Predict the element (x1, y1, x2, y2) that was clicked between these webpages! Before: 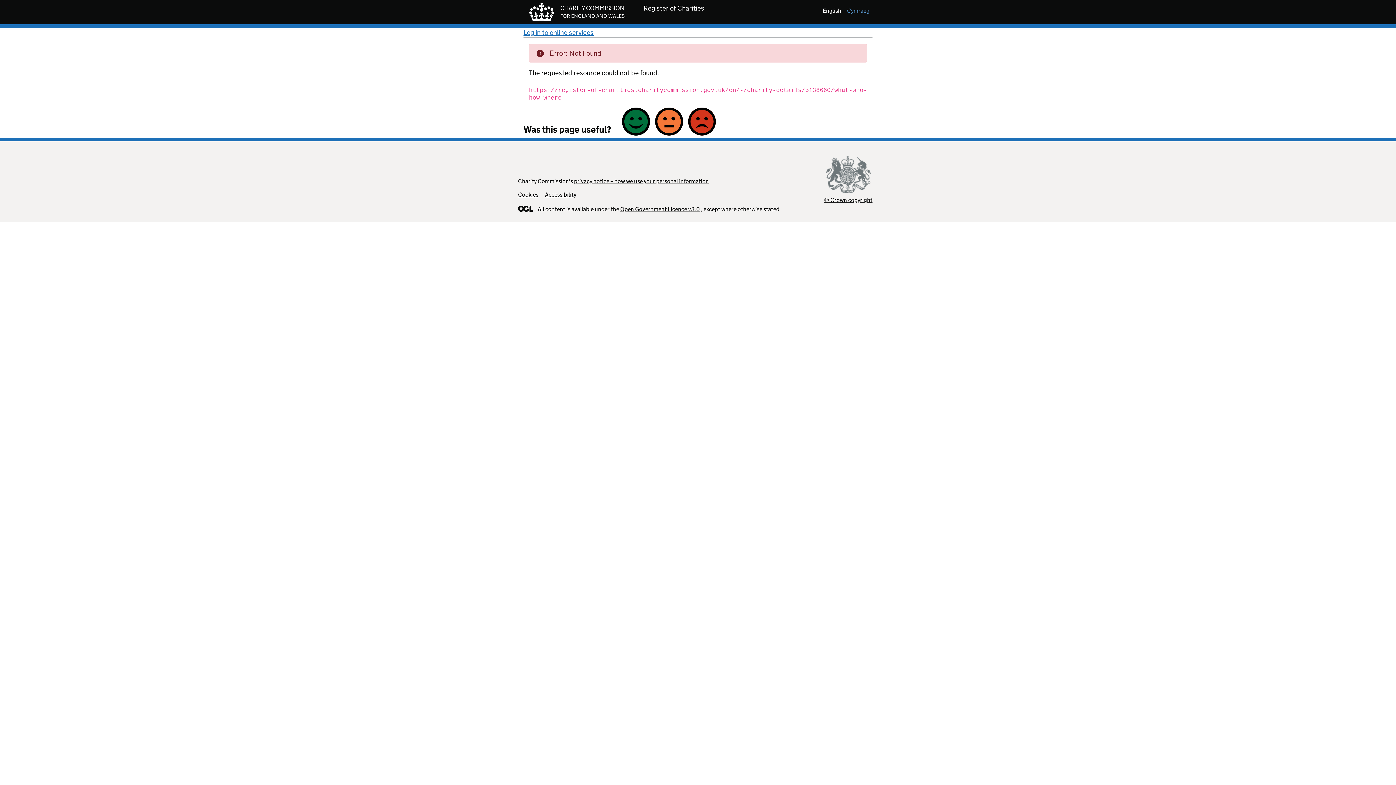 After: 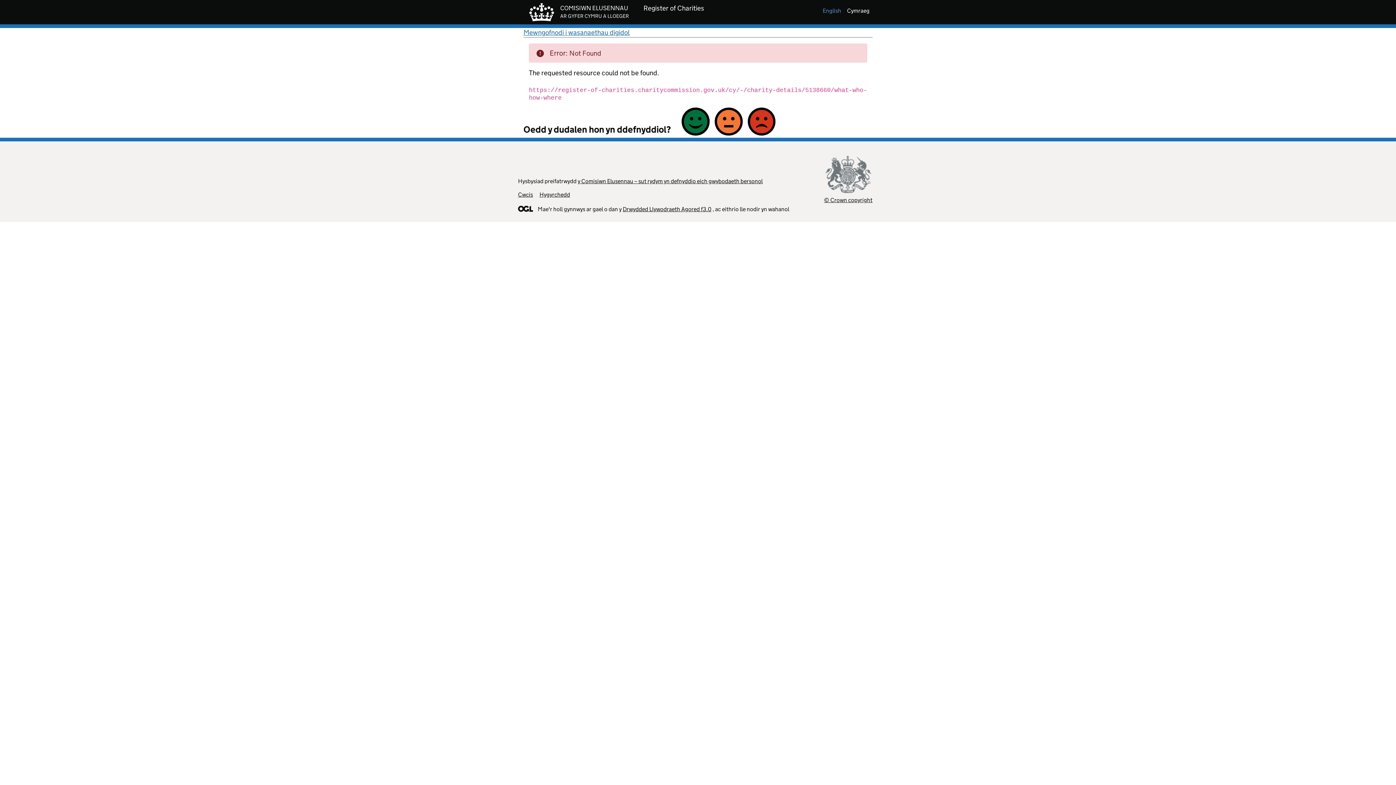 Action: label: Cymraeg bbox: (844, 7, 872, 14)